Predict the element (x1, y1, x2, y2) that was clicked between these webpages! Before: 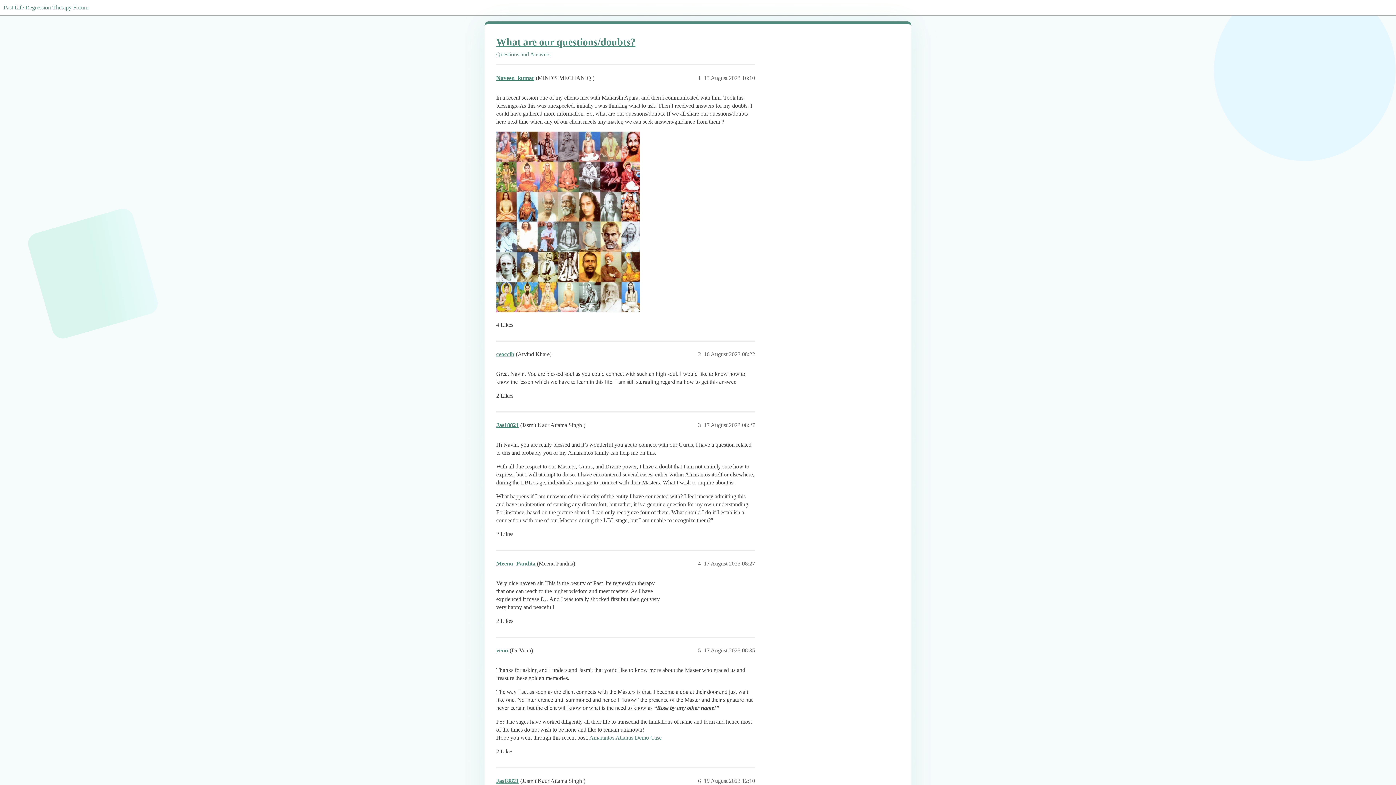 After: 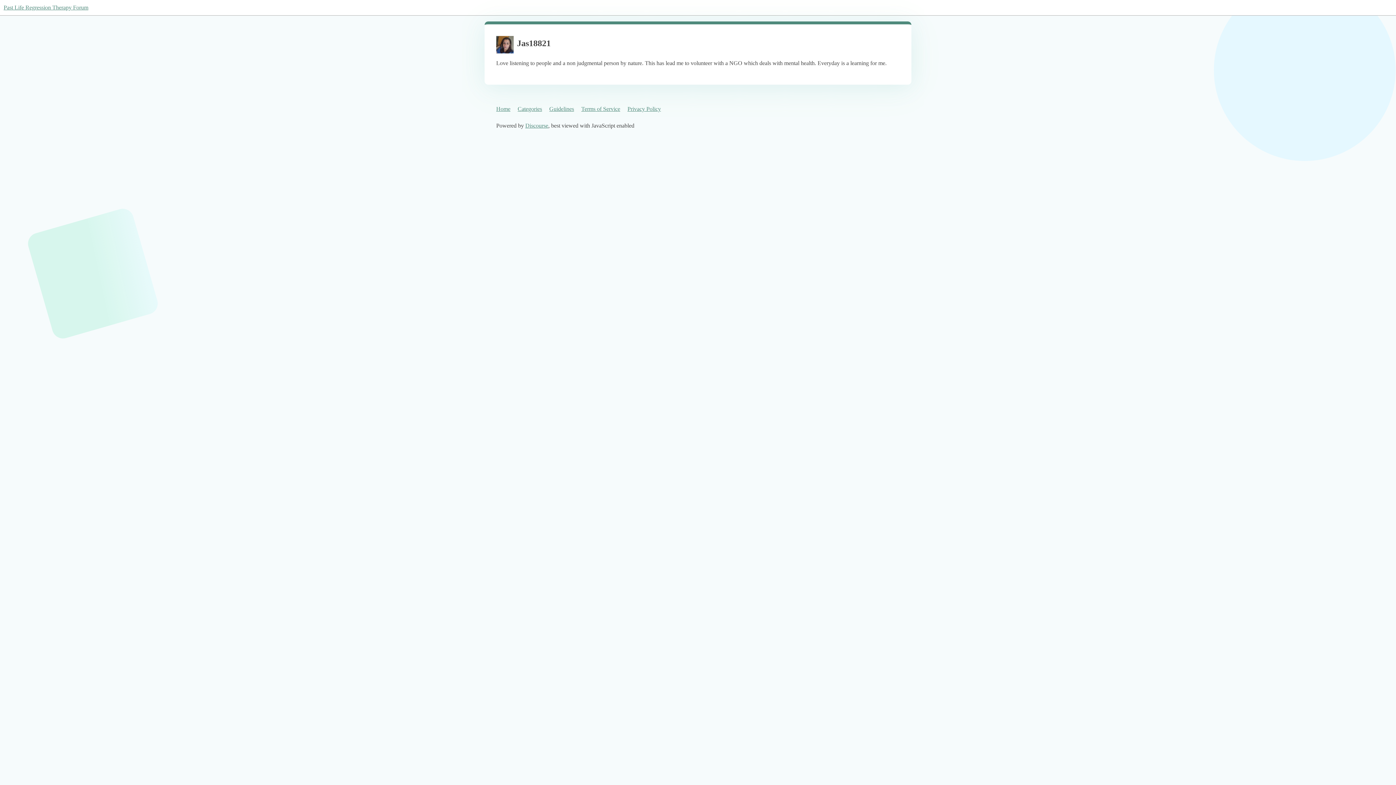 Action: bbox: (496, 422, 518, 428) label: Jas18821